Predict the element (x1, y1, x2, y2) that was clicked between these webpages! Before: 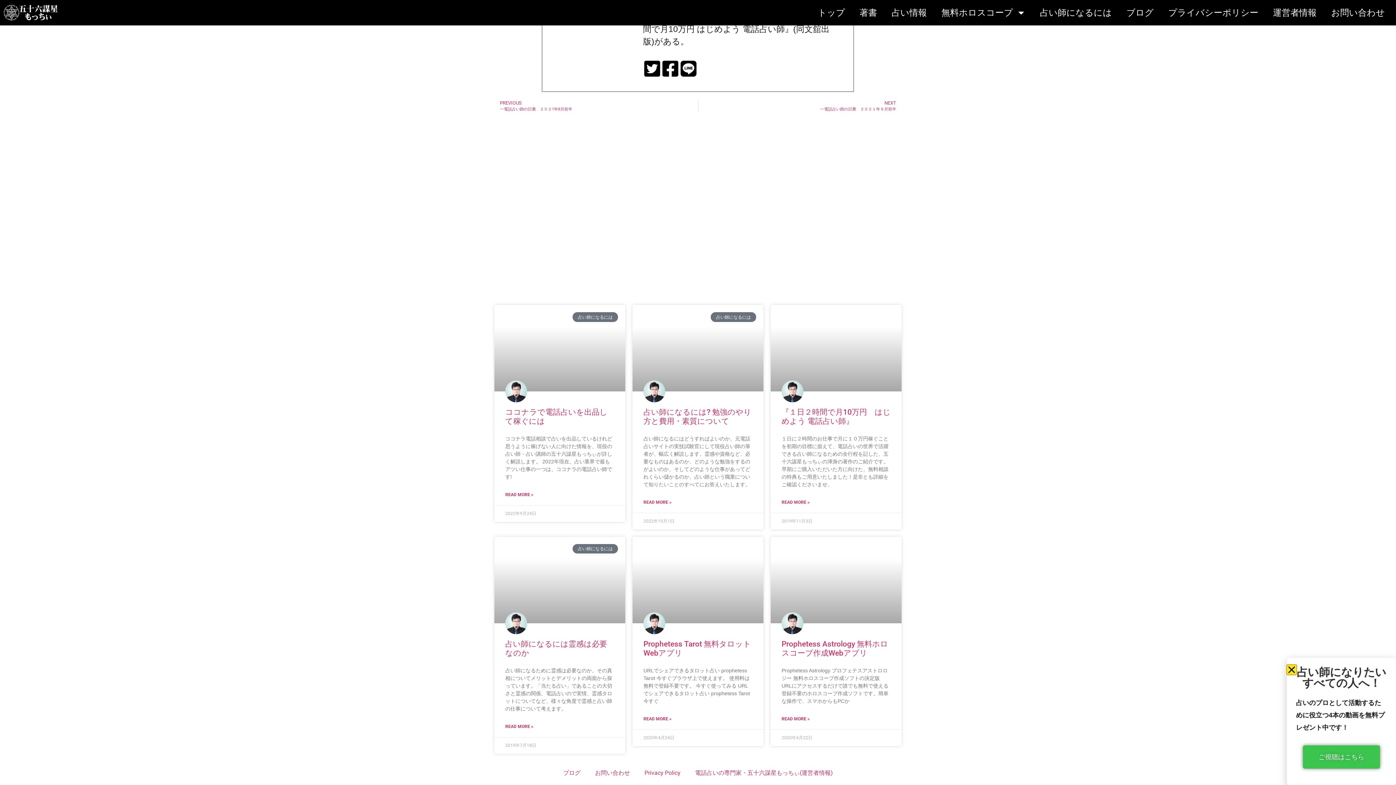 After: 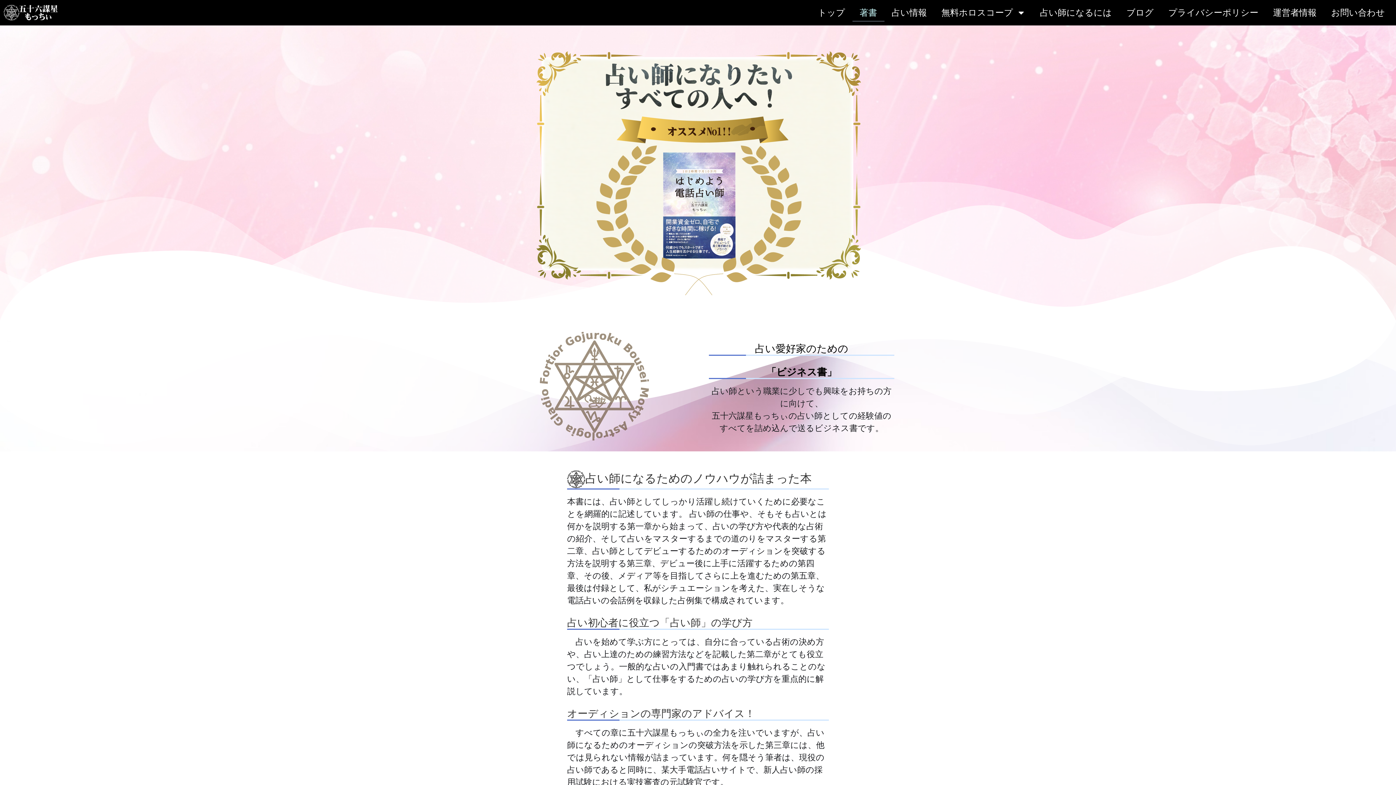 Action: label: 著書 bbox: (852, 3, 884, 21)